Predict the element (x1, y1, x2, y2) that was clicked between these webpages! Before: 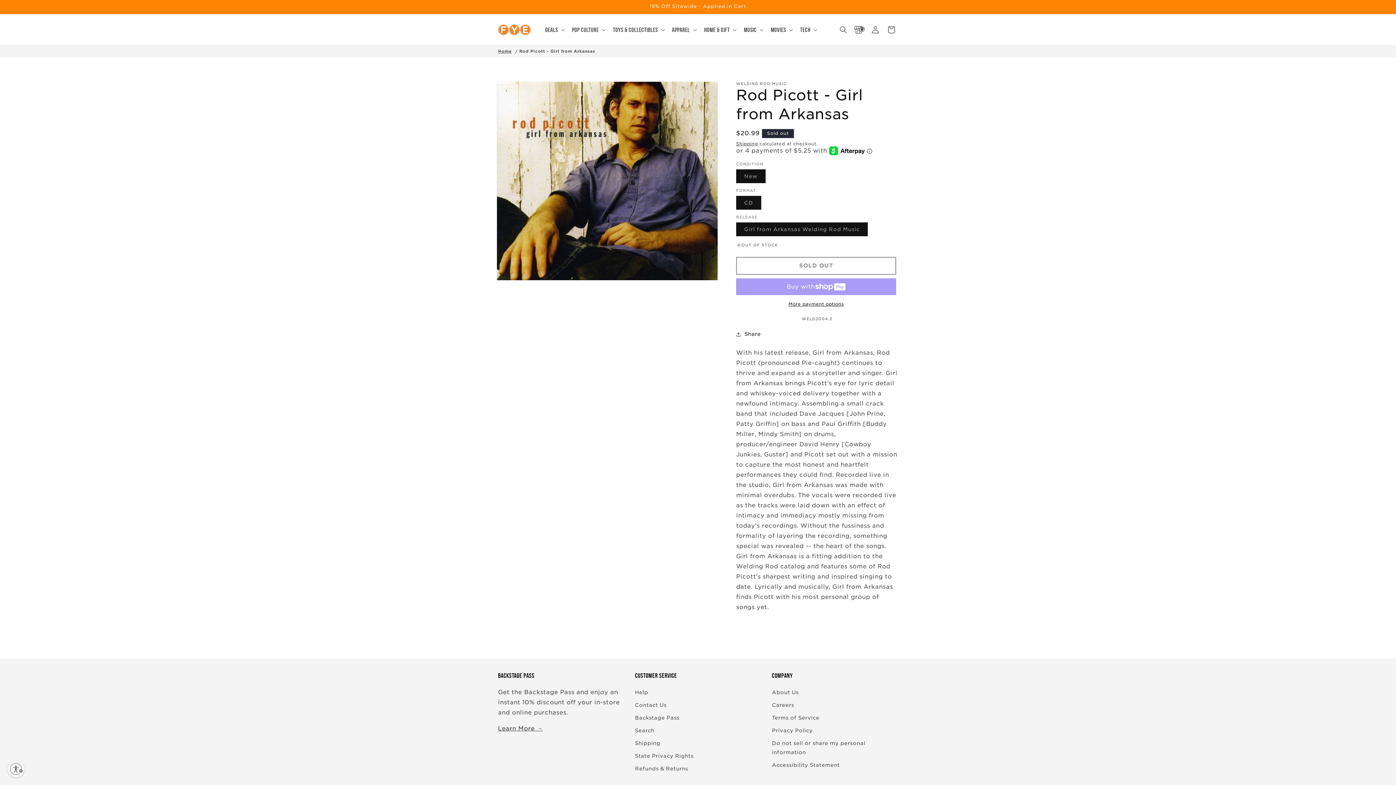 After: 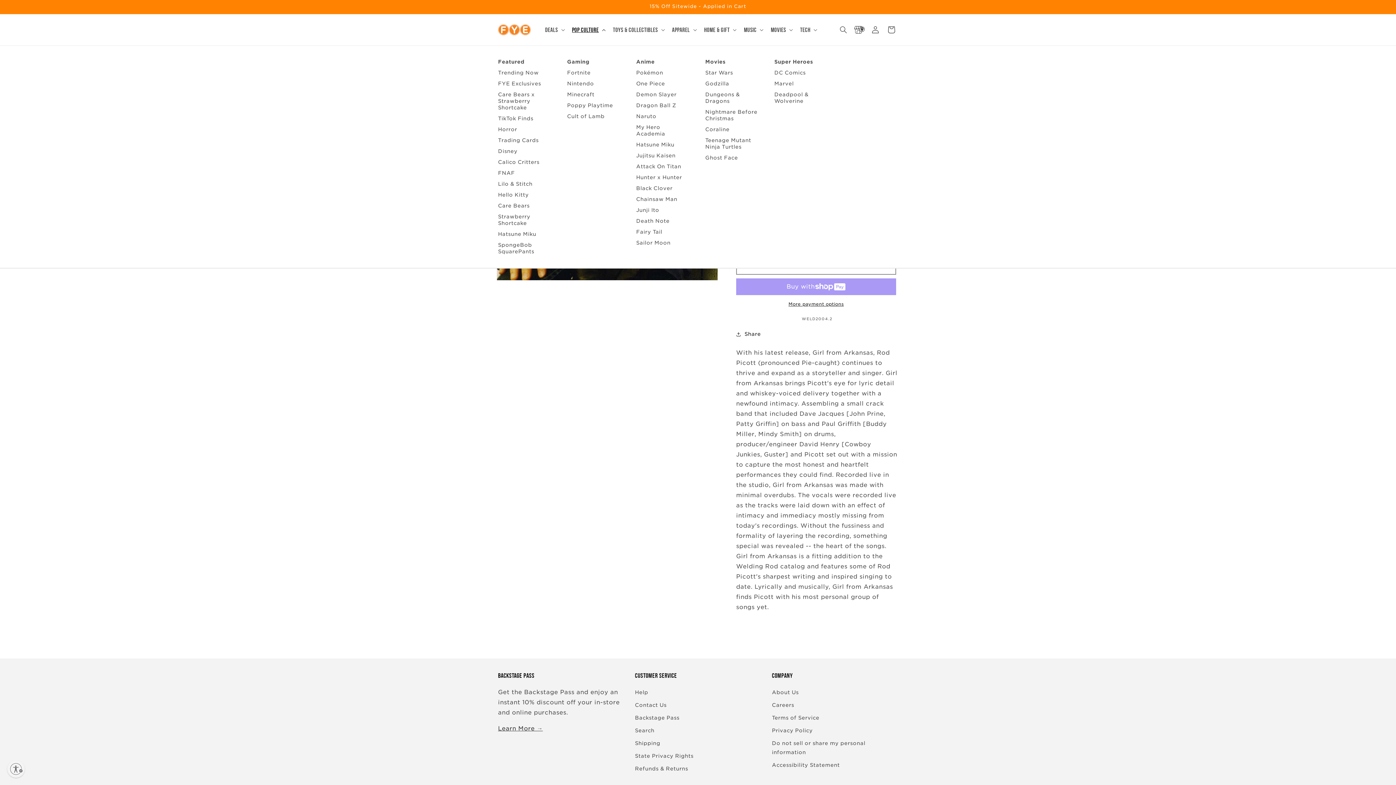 Action: label: Pop Culture bbox: (567, 21, 608, 38)